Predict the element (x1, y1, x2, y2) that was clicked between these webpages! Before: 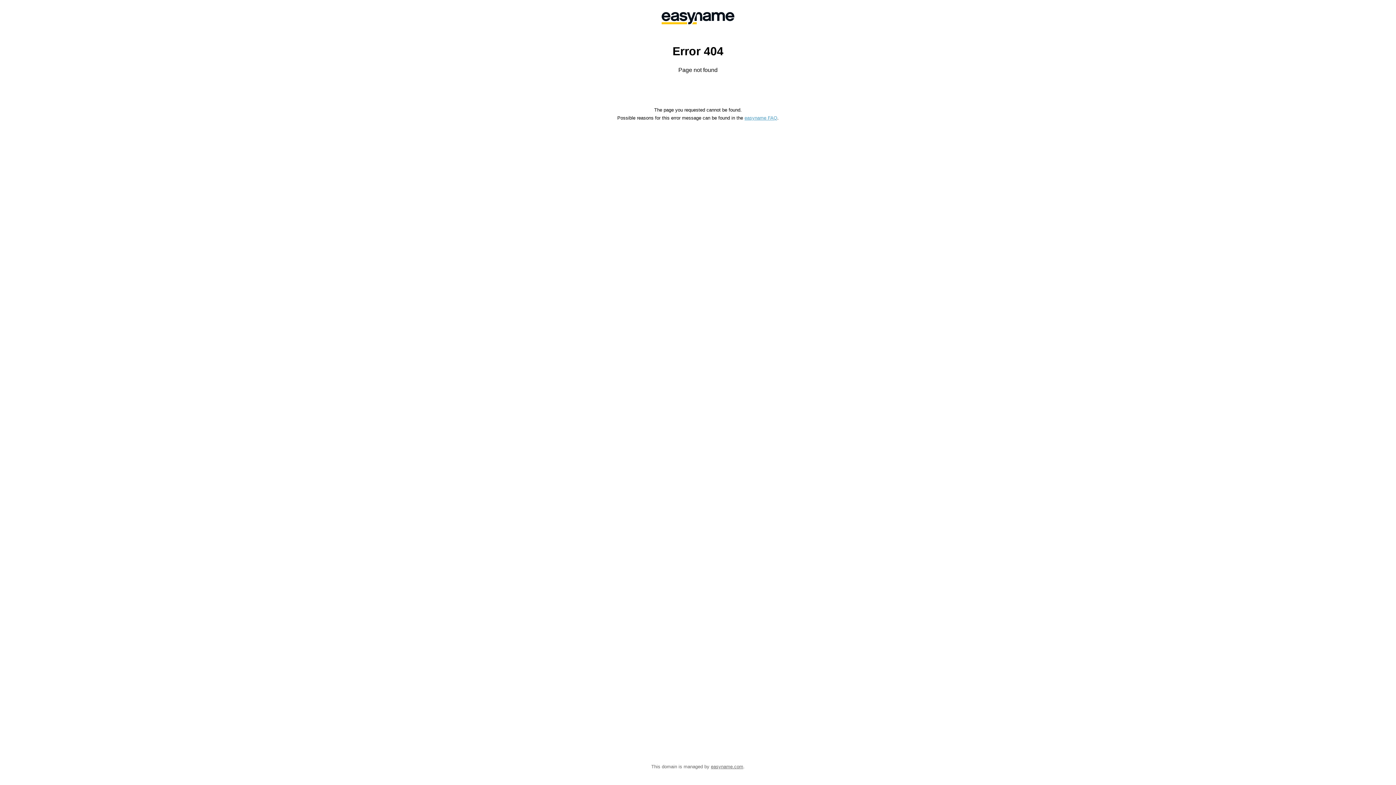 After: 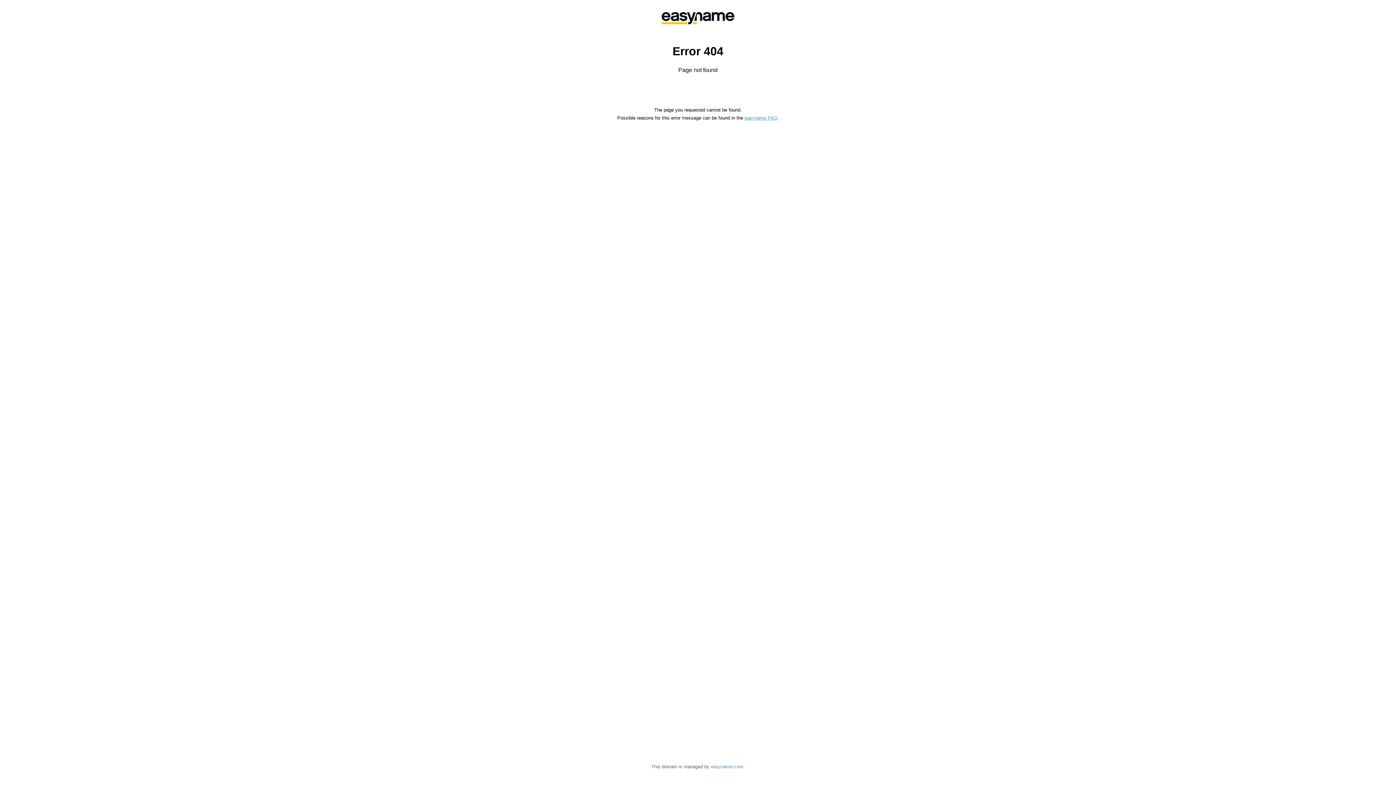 Action: bbox: (711, 764, 743, 769) label: easyname.com